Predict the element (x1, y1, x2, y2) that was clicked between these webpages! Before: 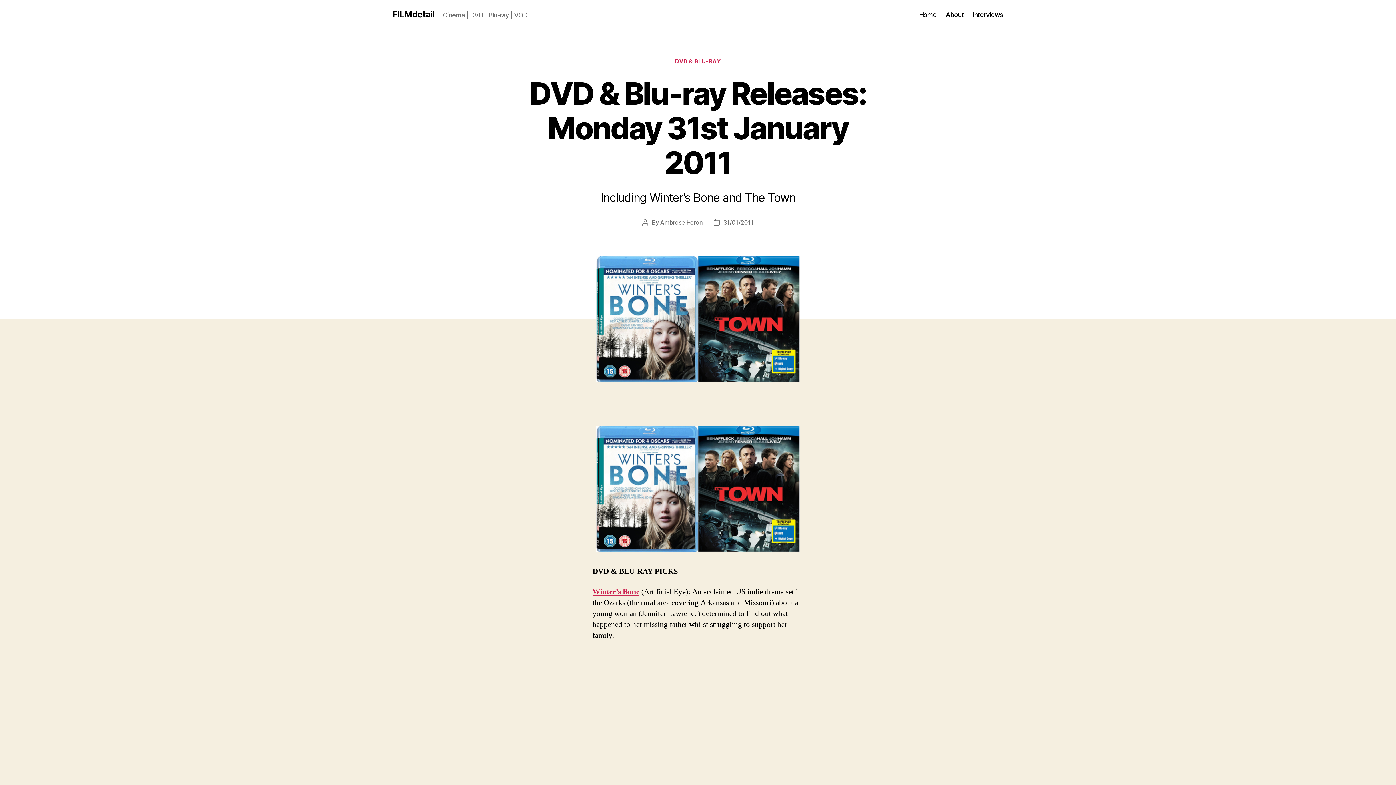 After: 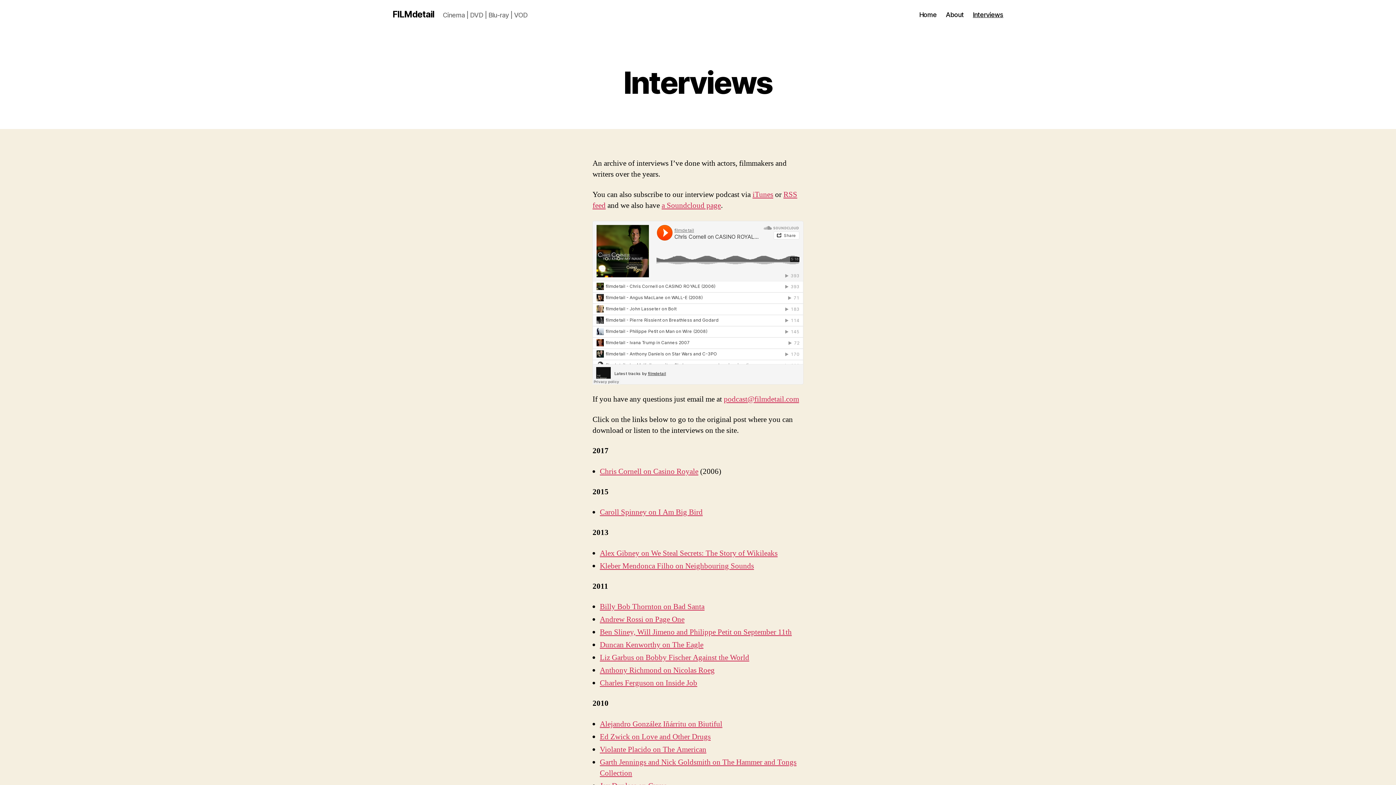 Action: label: Interviews bbox: (973, 10, 1003, 18)